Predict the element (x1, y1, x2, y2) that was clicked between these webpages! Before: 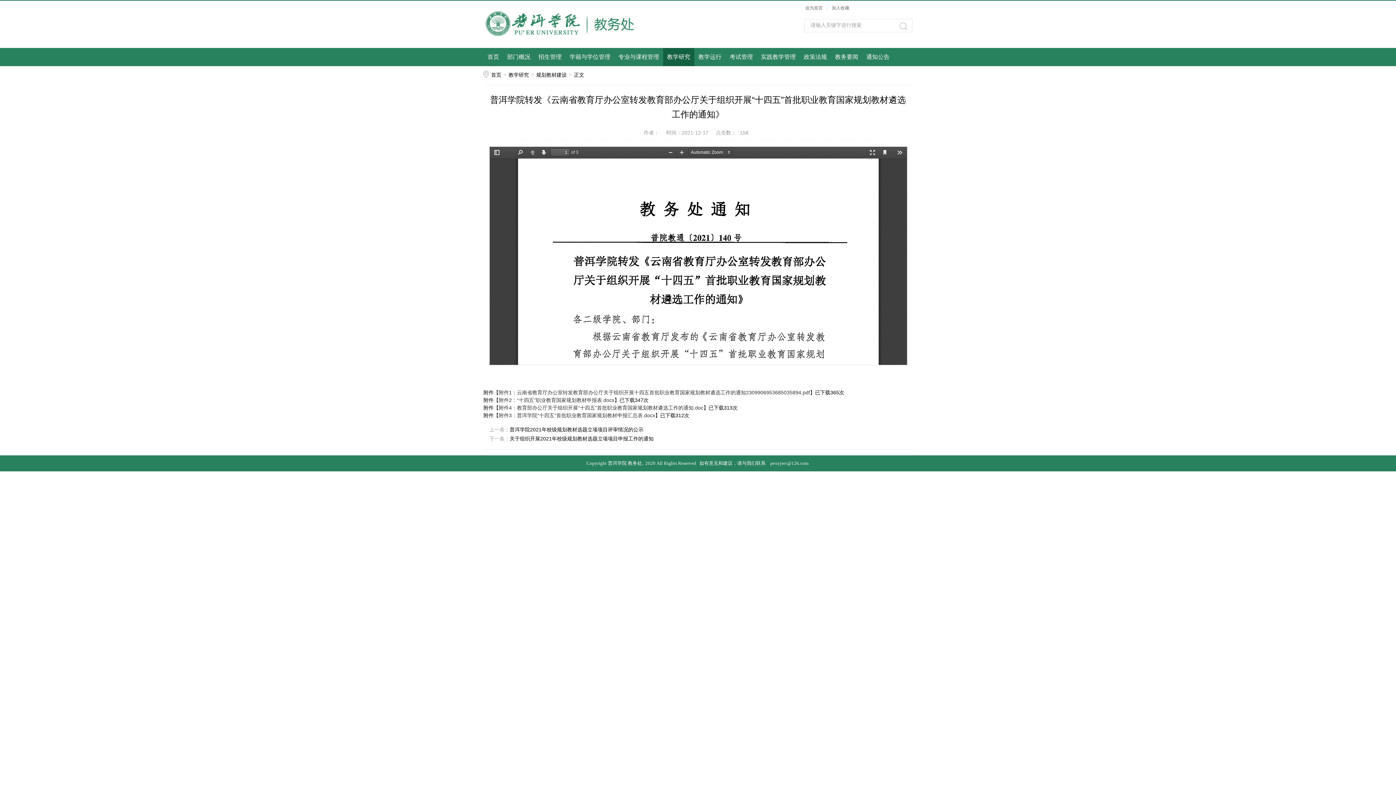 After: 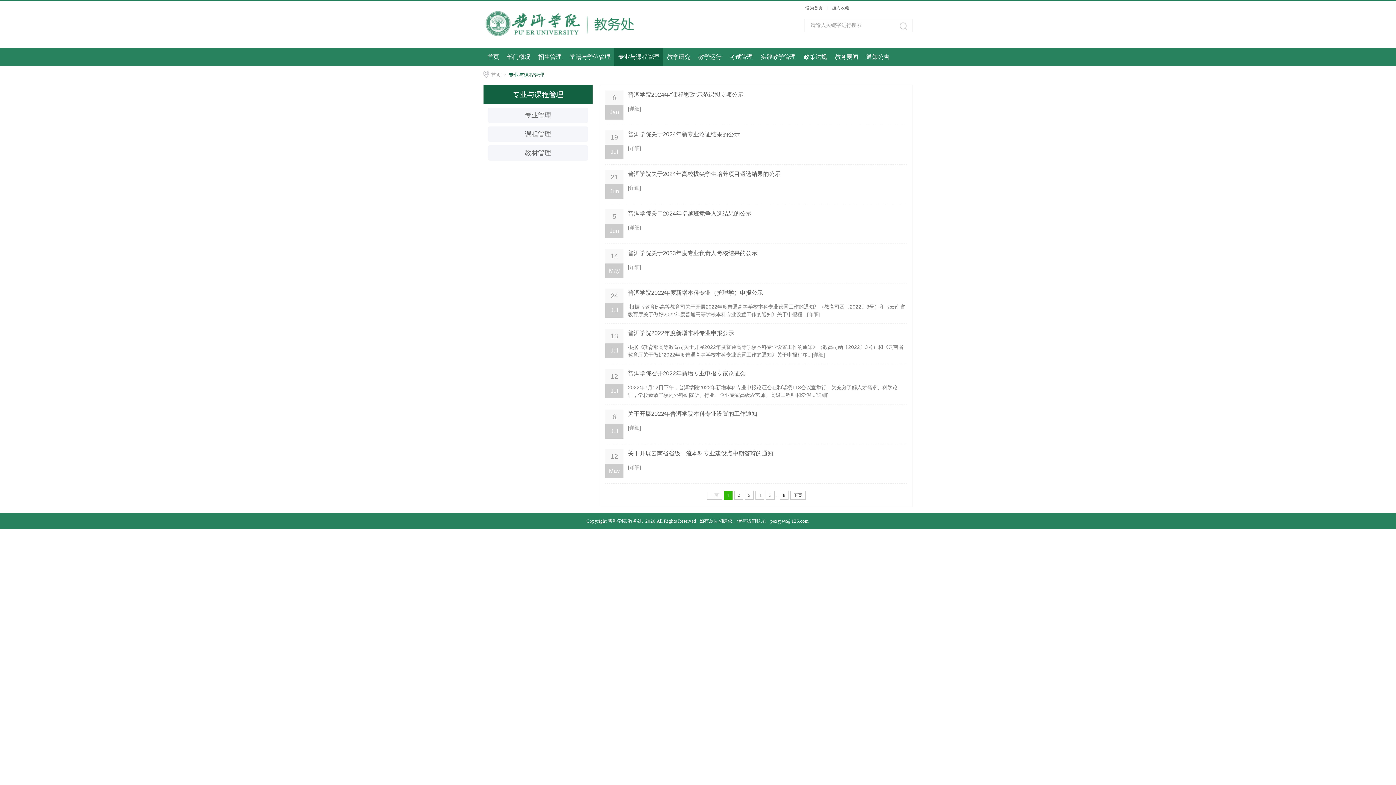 Action: bbox: (614, 48, 663, 66) label: 专业与课程管理